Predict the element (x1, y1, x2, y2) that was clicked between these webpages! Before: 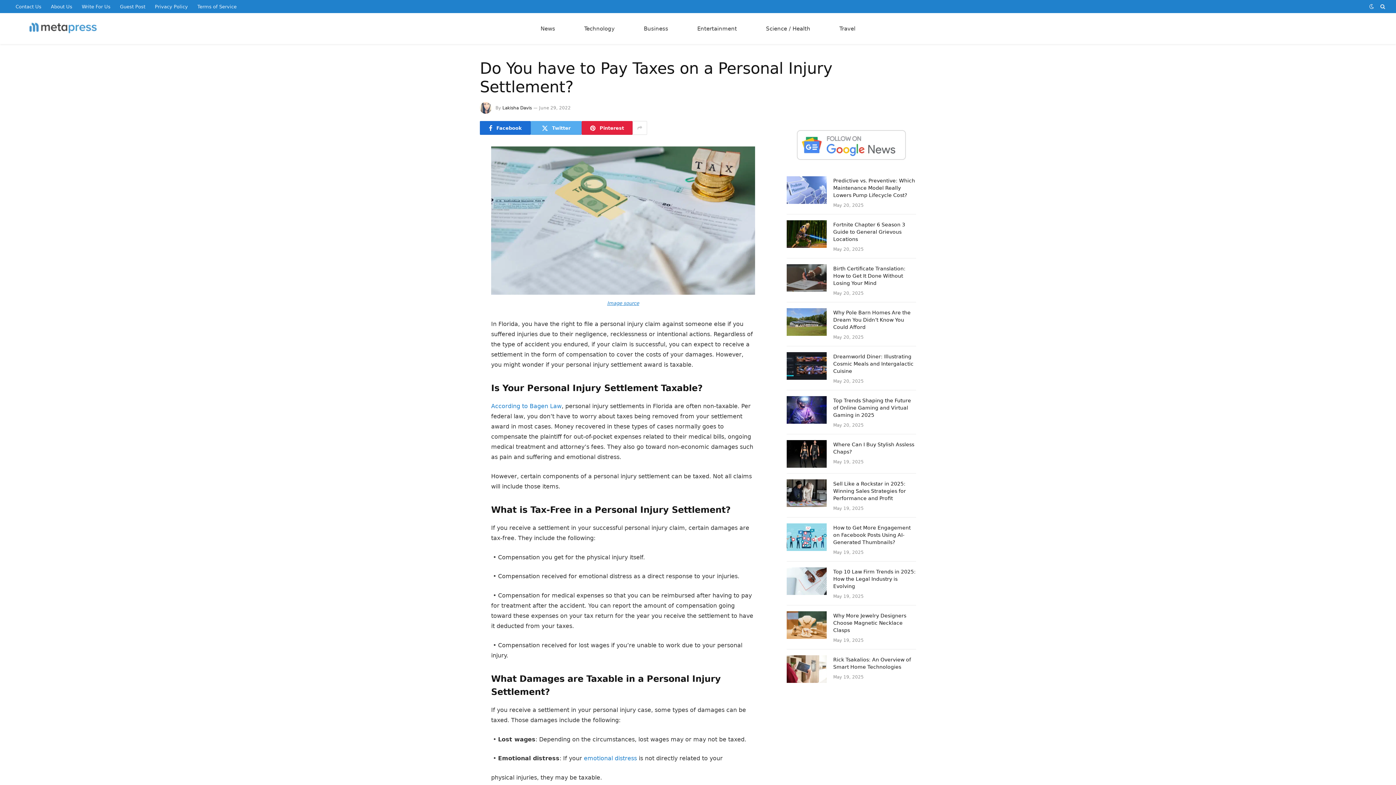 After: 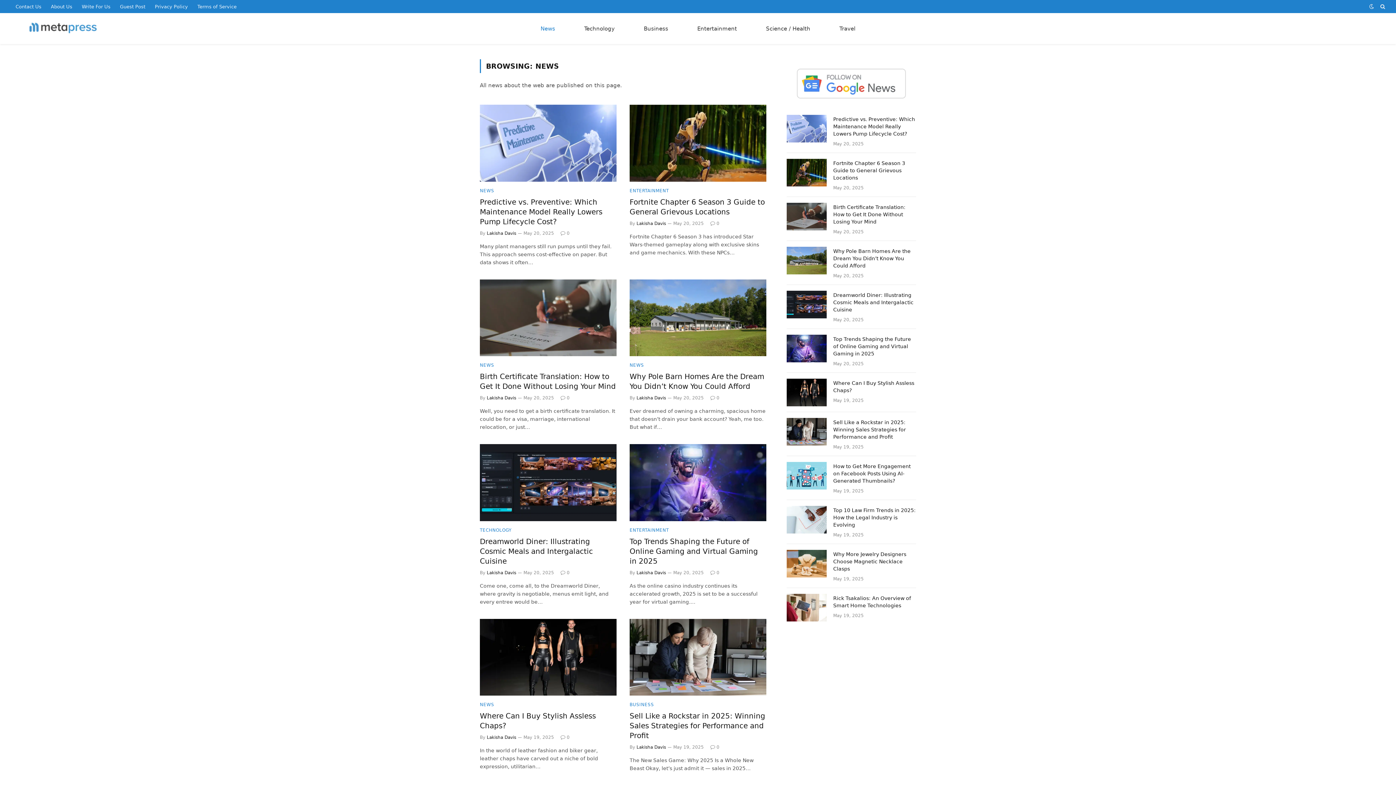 Action: label: News bbox: (526, 13, 569, 44)